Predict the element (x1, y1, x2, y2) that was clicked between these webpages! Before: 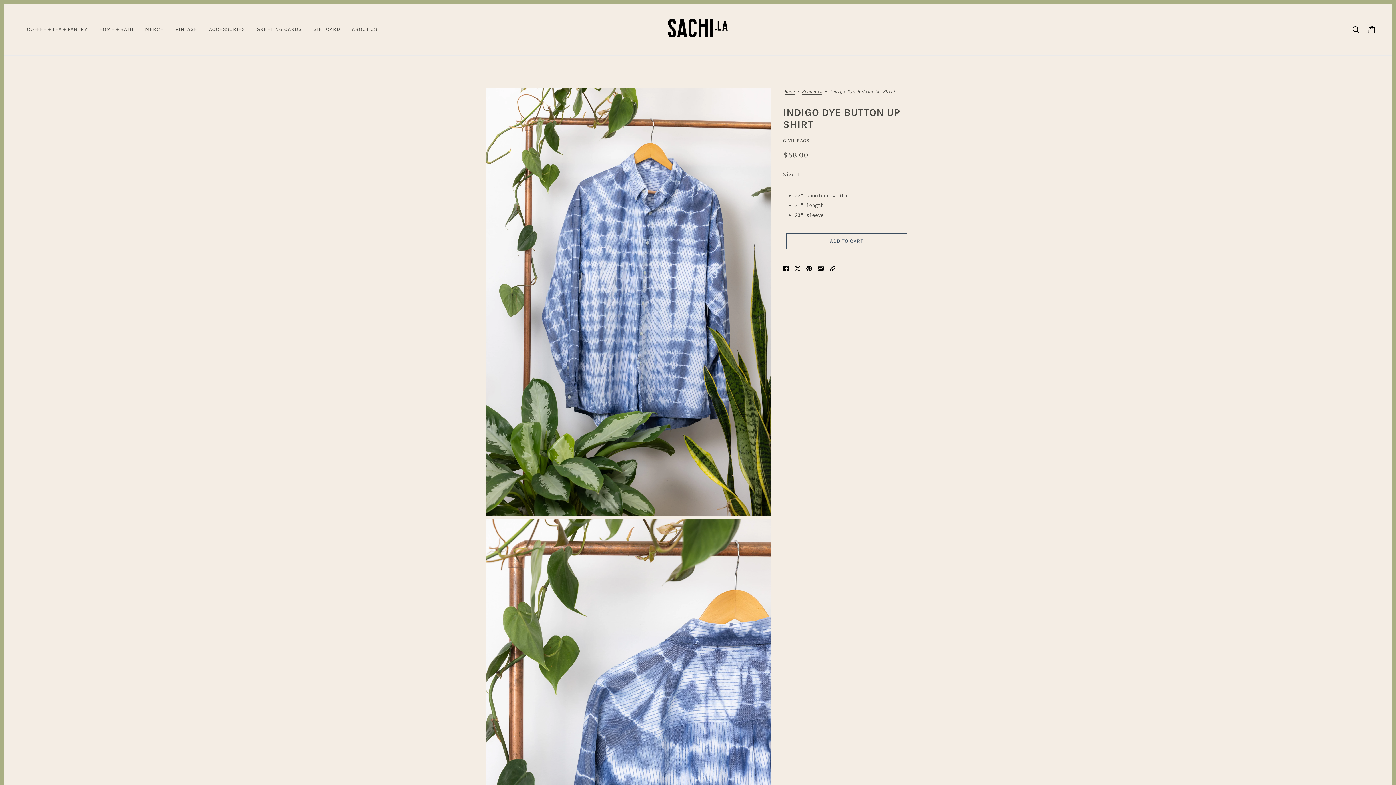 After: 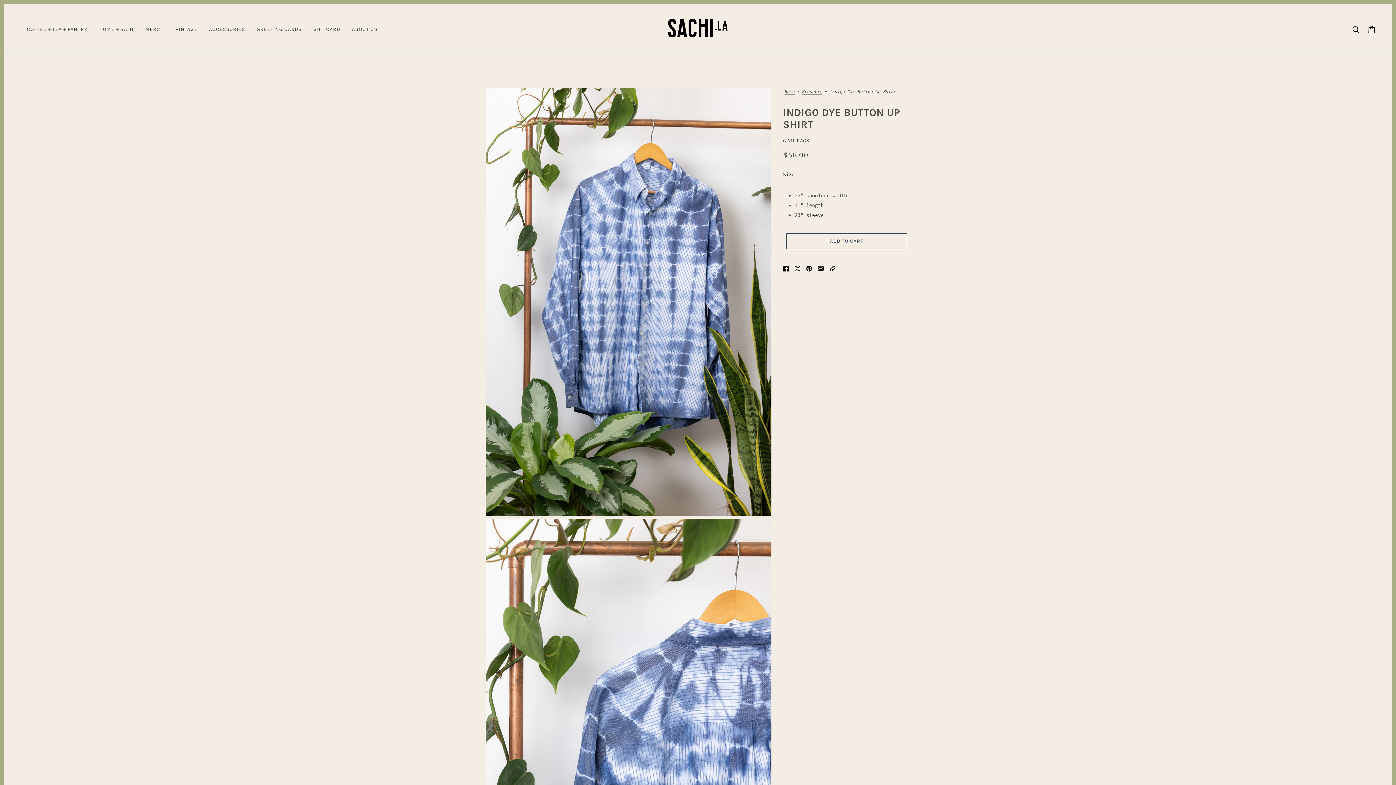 Action: label: Post on X bbox: (791, 261, 803, 275)